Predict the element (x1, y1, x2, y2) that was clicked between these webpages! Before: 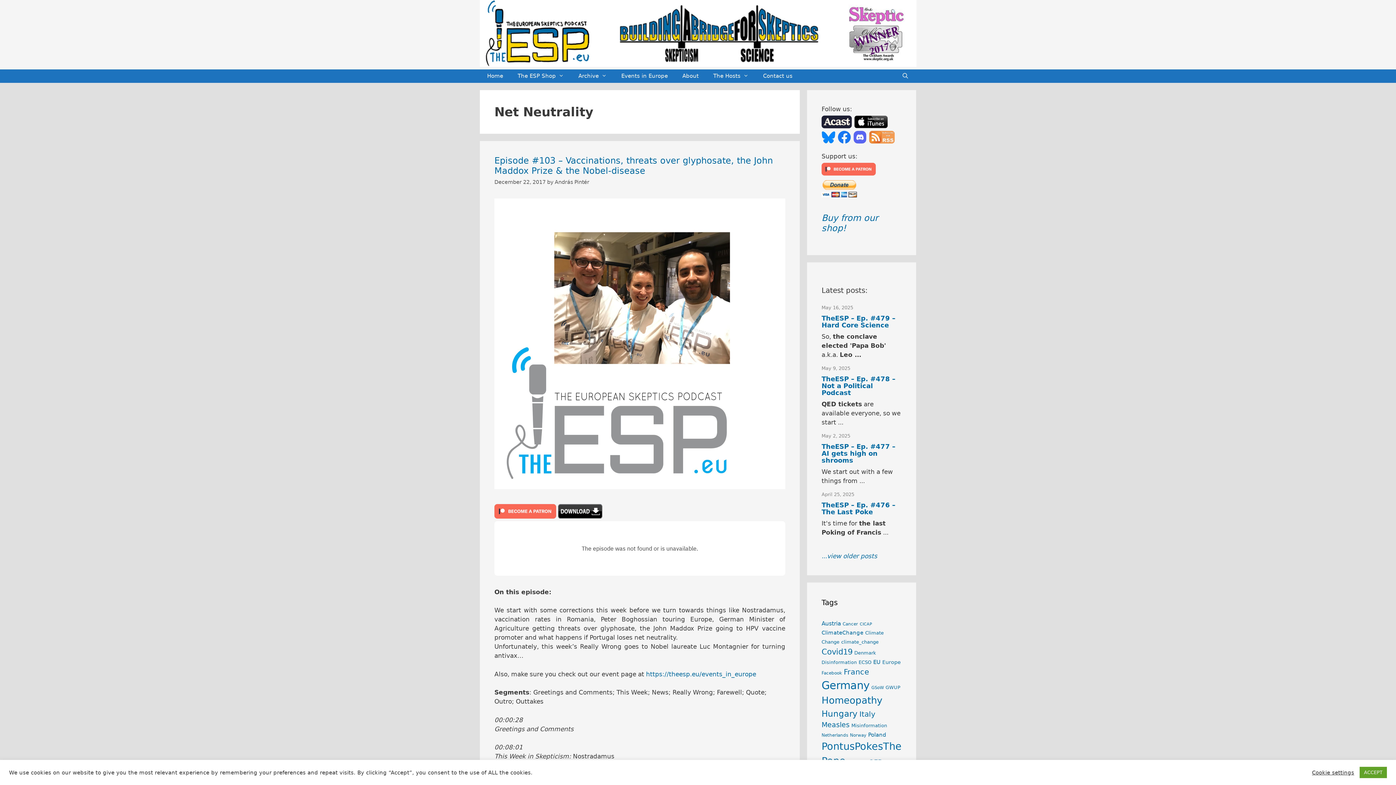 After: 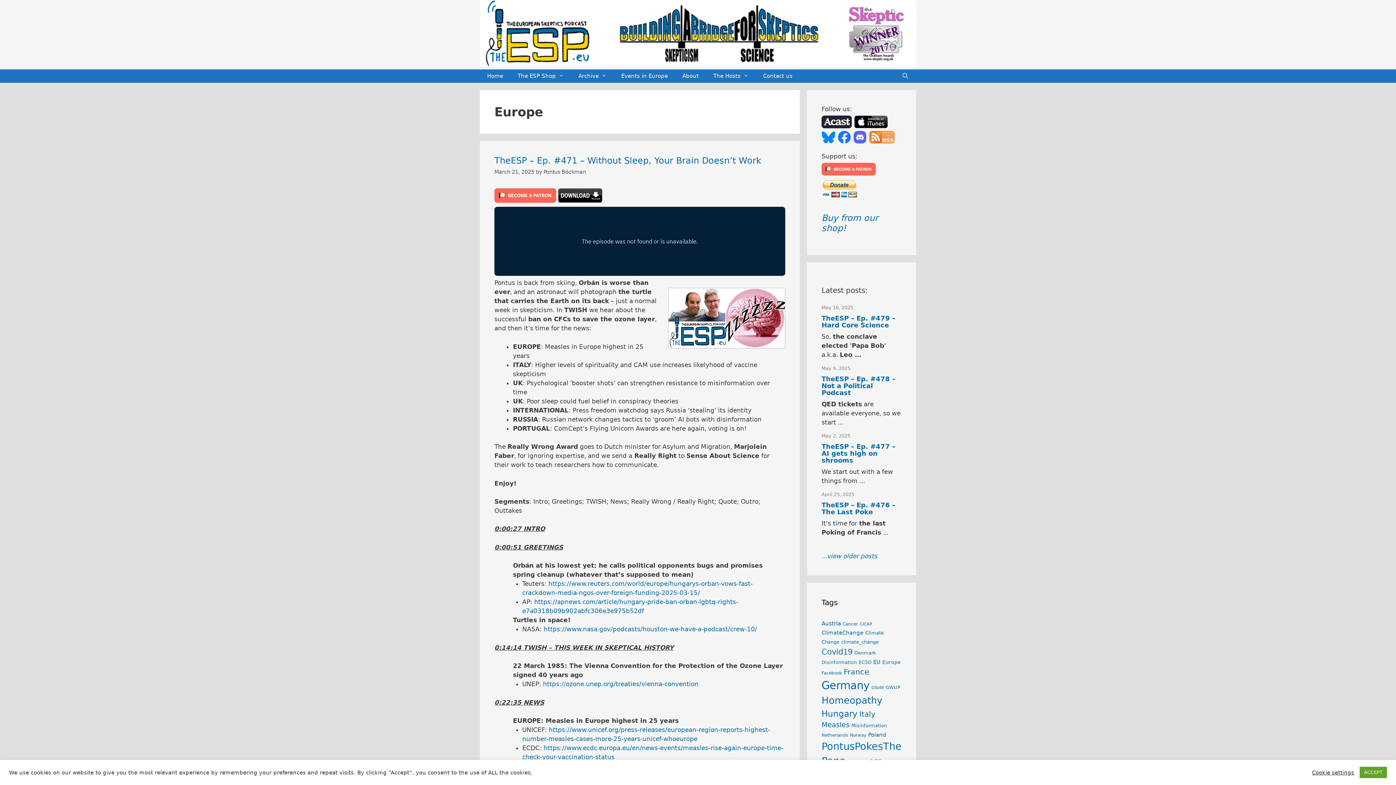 Action: bbox: (882, 659, 901, 665) label: Europe (28 items)